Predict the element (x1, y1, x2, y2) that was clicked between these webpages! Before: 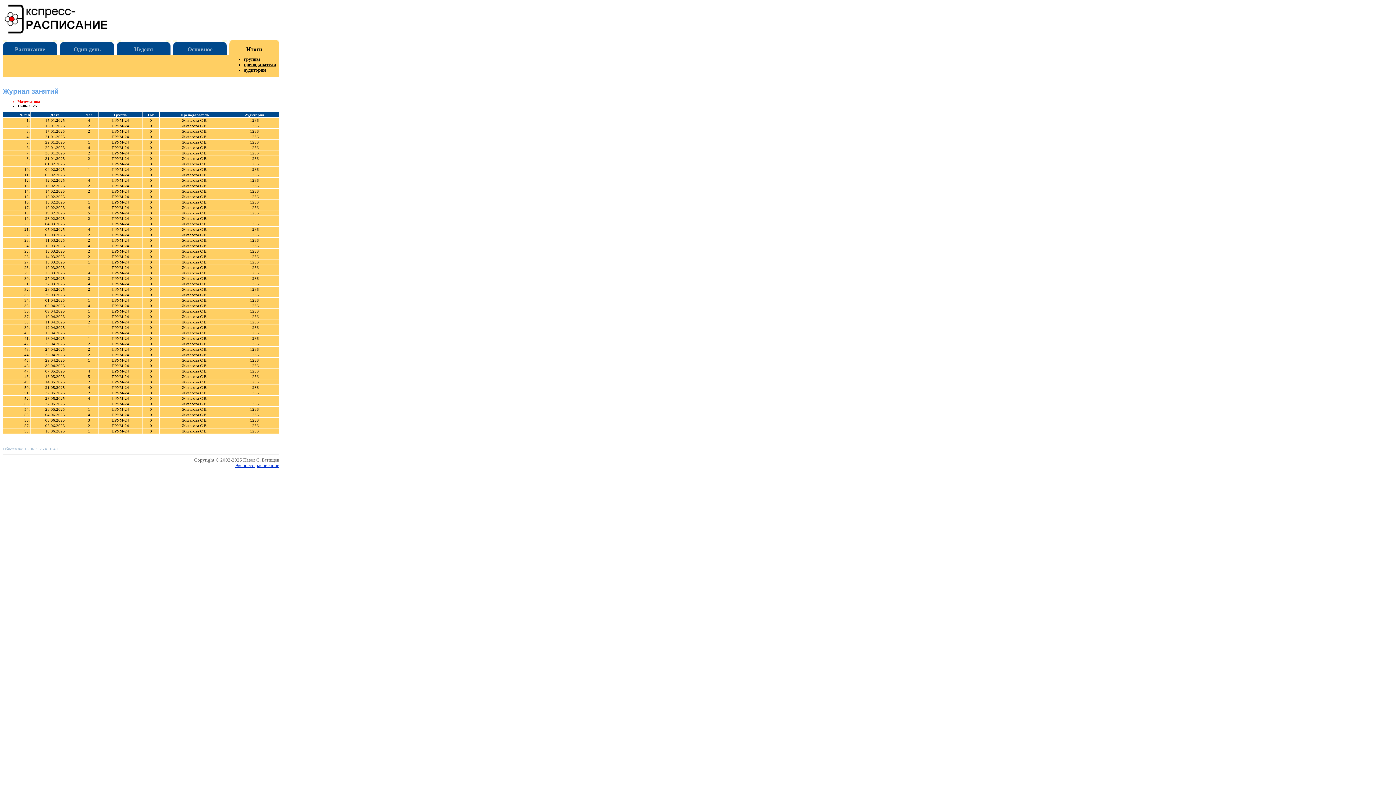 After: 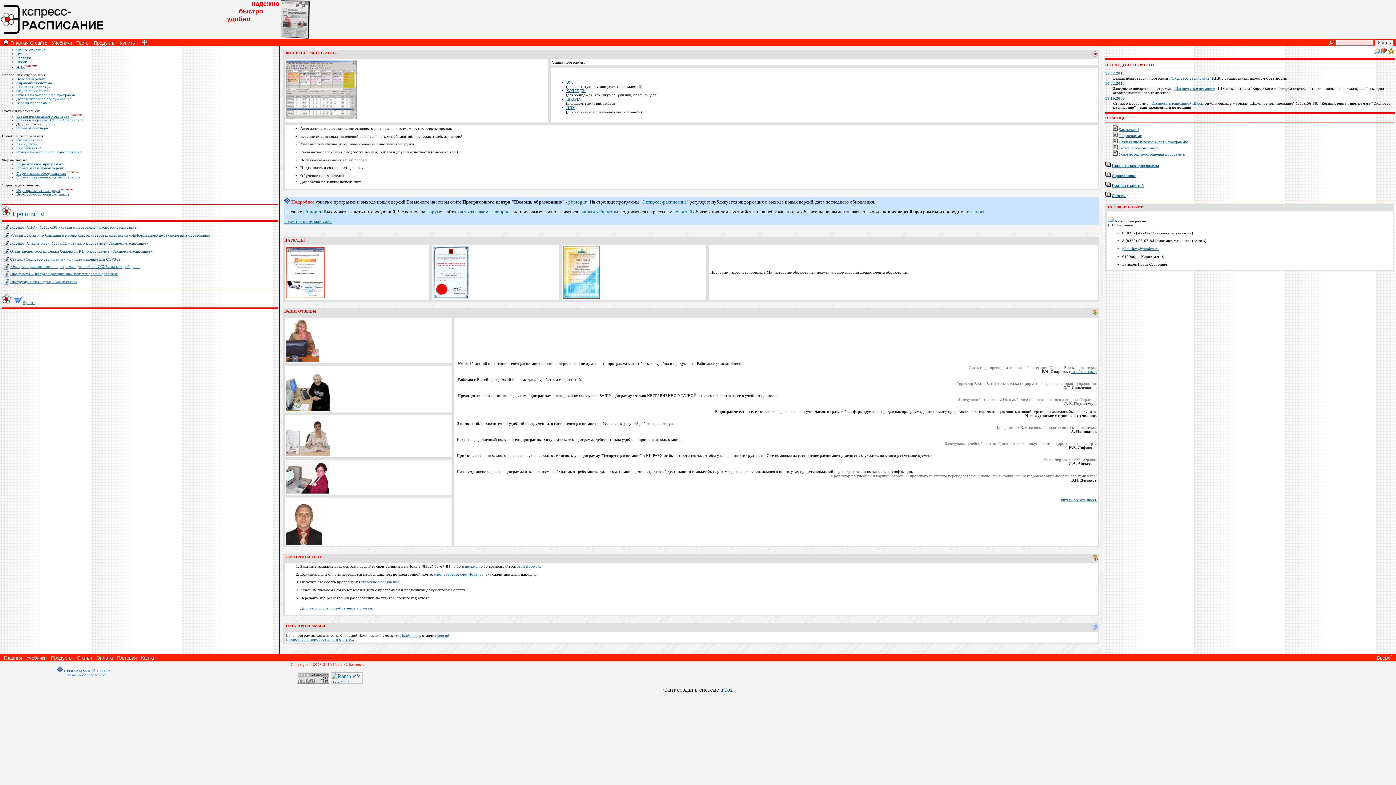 Action: bbox: (4, 29, 109, 35)